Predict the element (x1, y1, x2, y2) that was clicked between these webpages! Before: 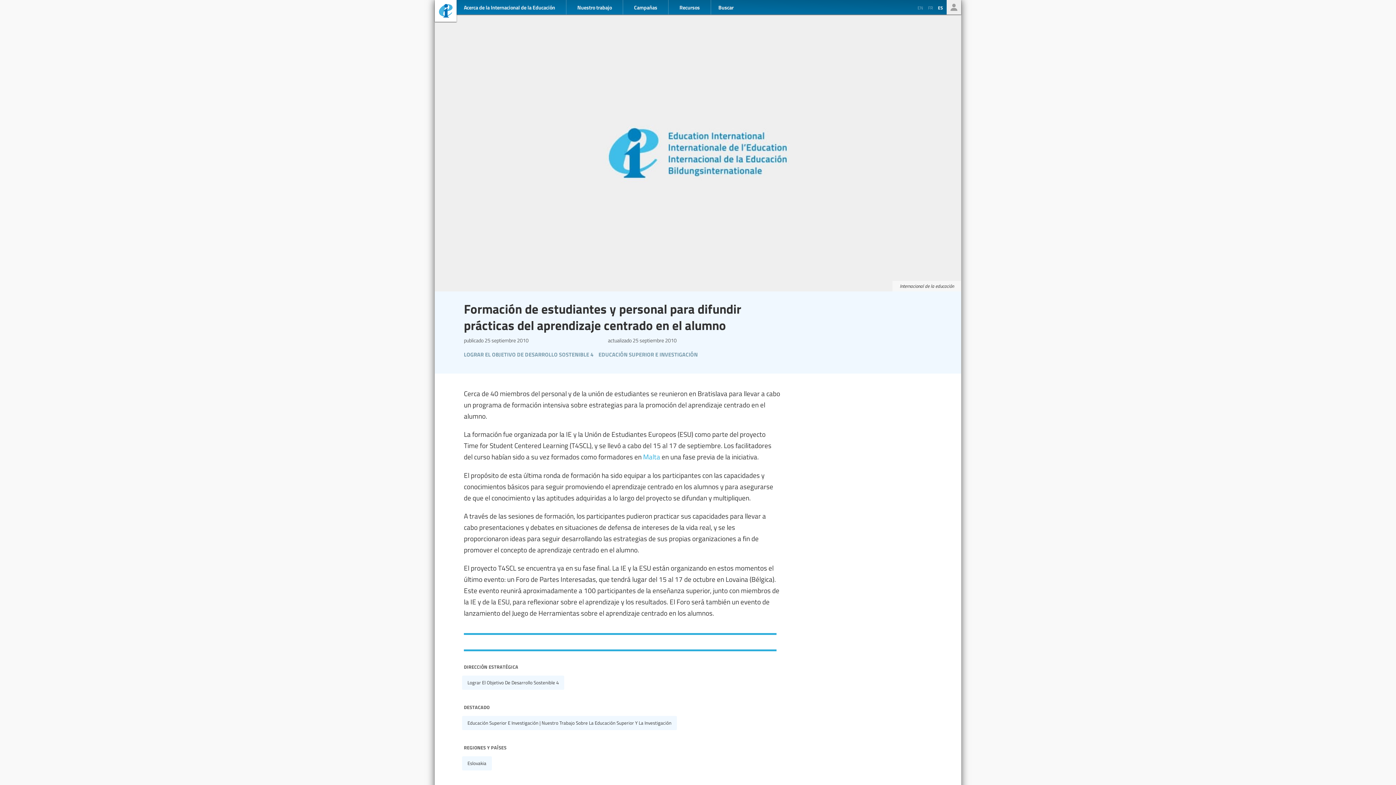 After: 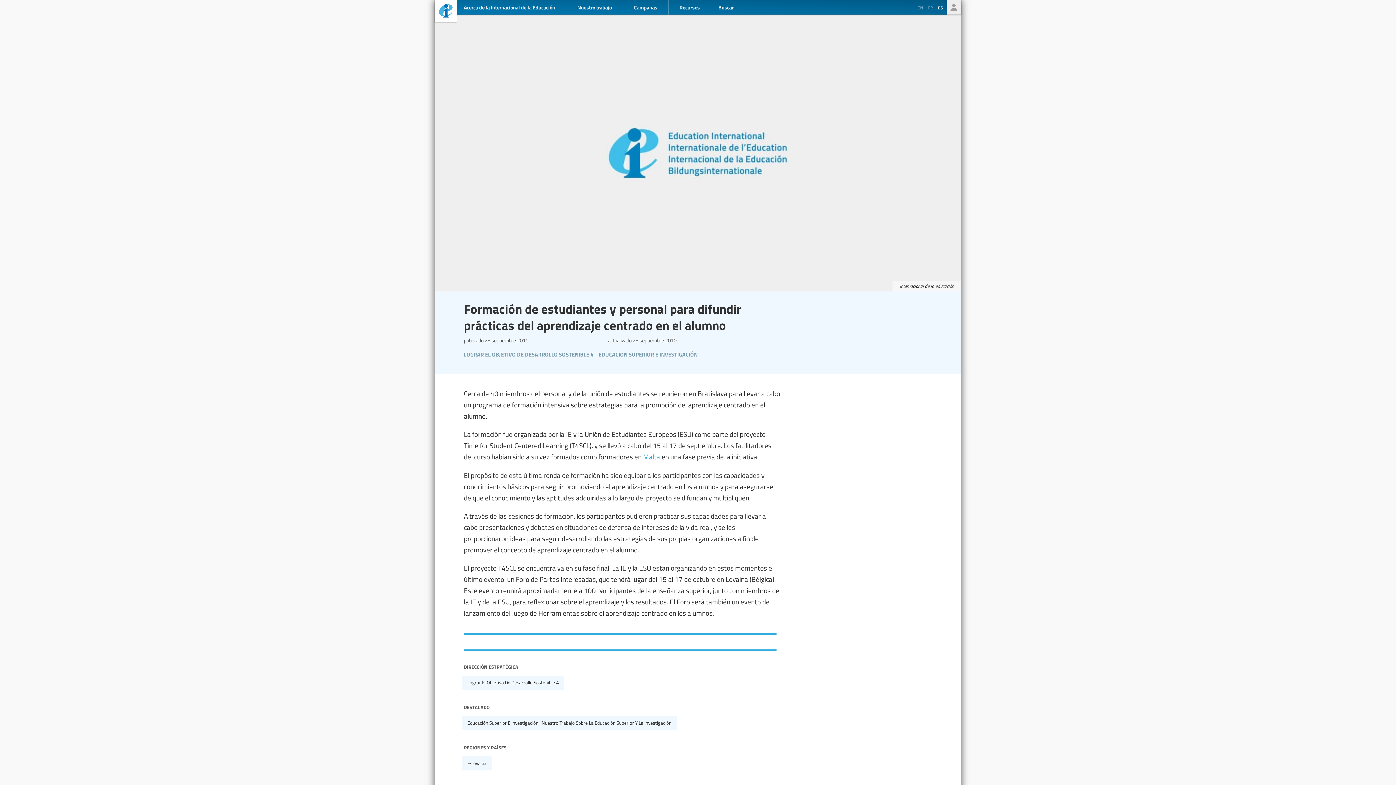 Action: bbox: (643, 451, 660, 462) label: Malta